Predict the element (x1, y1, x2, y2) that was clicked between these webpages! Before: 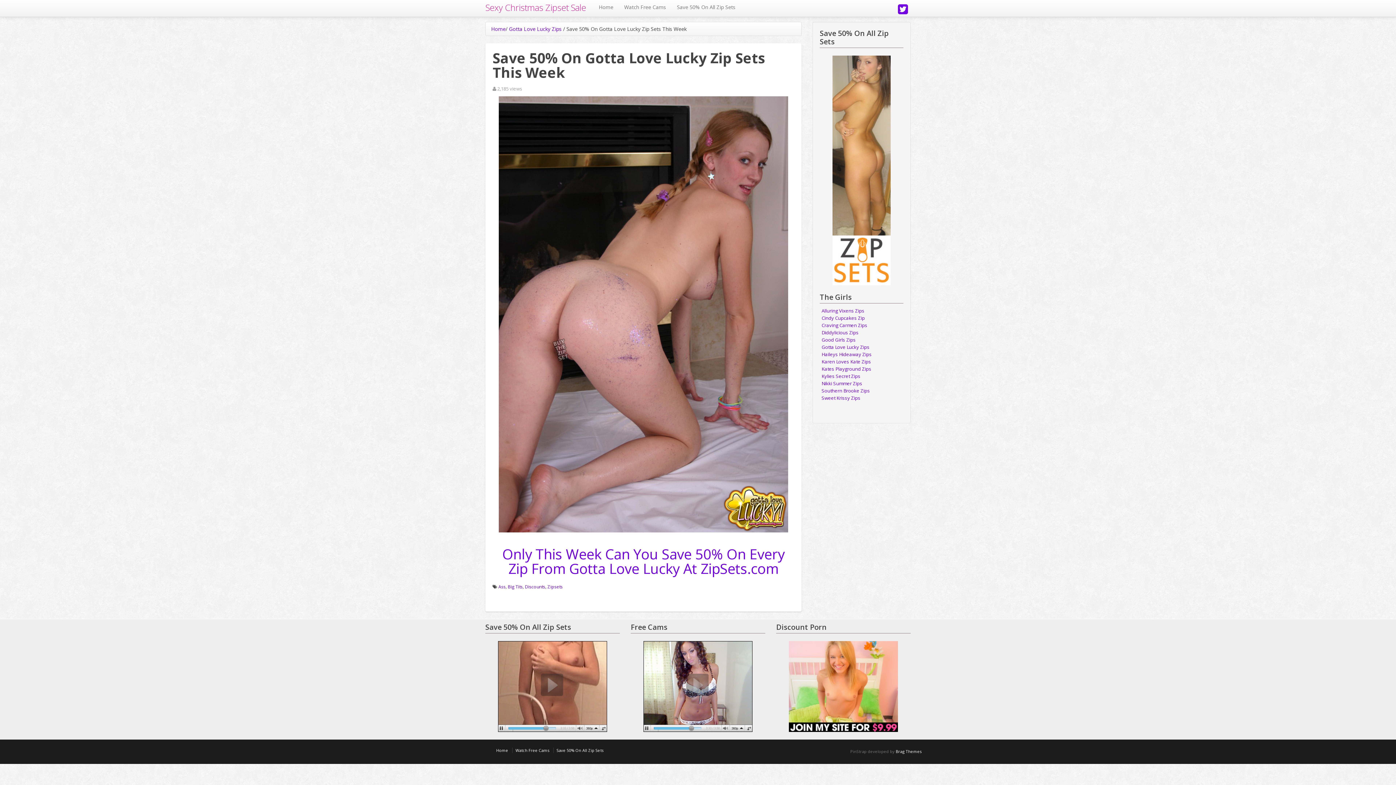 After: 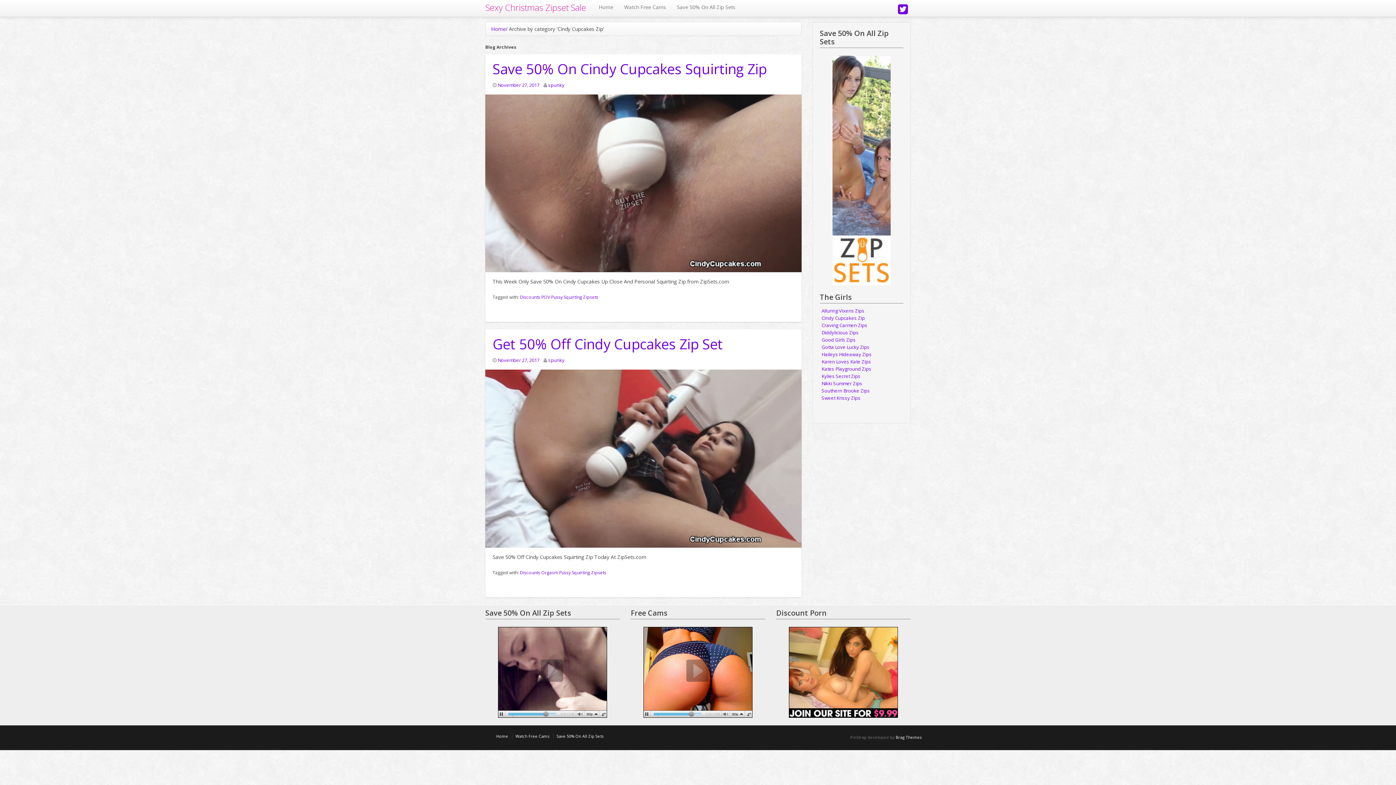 Action: bbox: (821, 314, 865, 321) label: Cindy Cupcakes Zip